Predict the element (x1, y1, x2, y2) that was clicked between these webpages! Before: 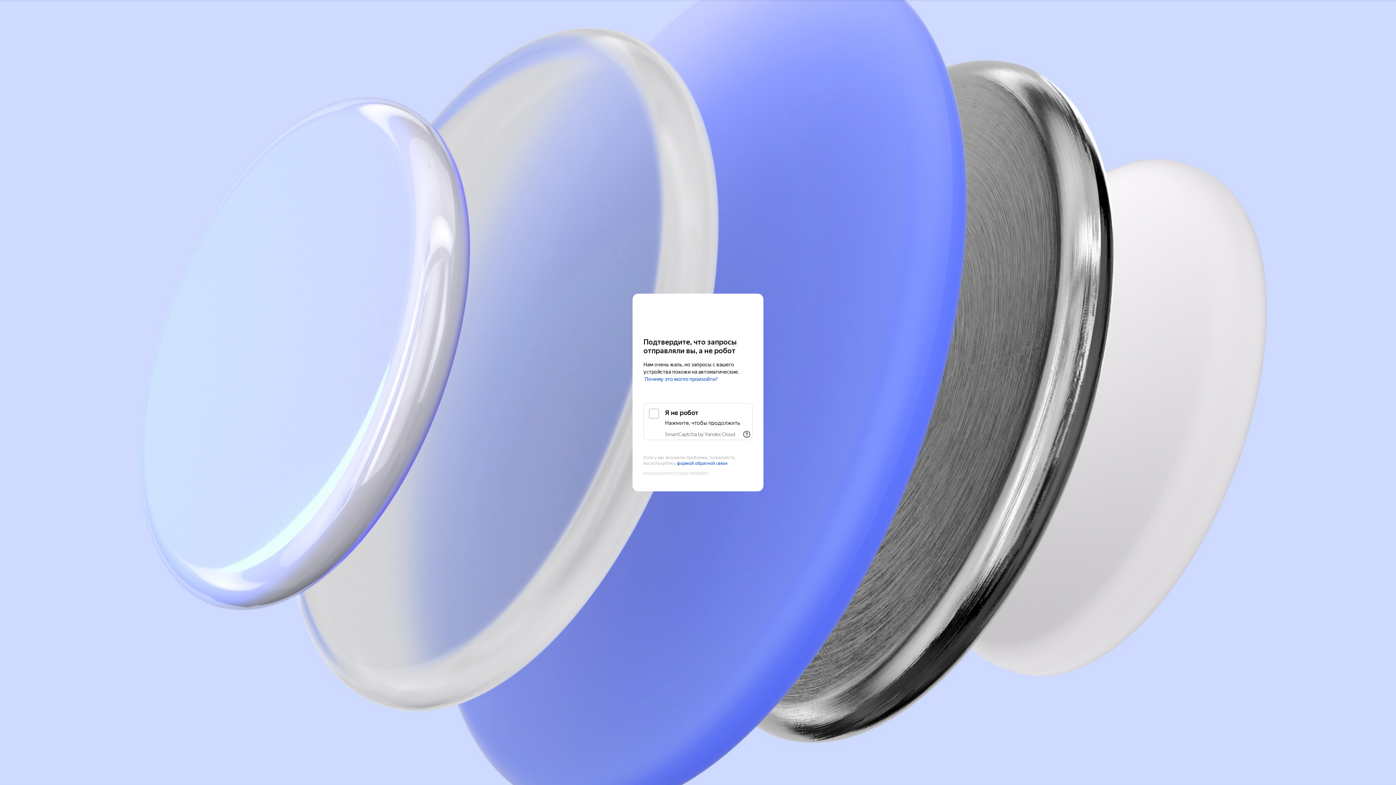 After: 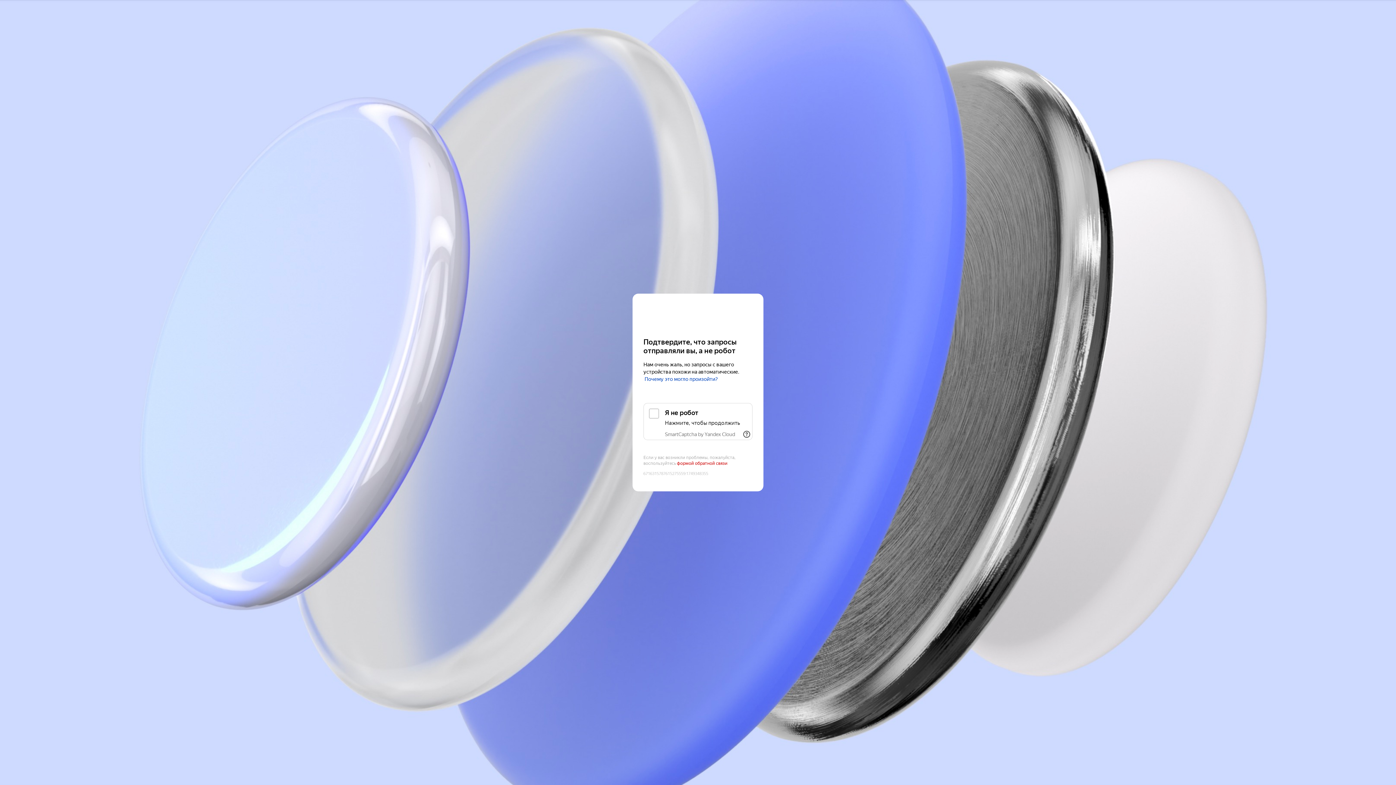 Action: bbox: (677, 461, 727, 466) label: формой обратной связи